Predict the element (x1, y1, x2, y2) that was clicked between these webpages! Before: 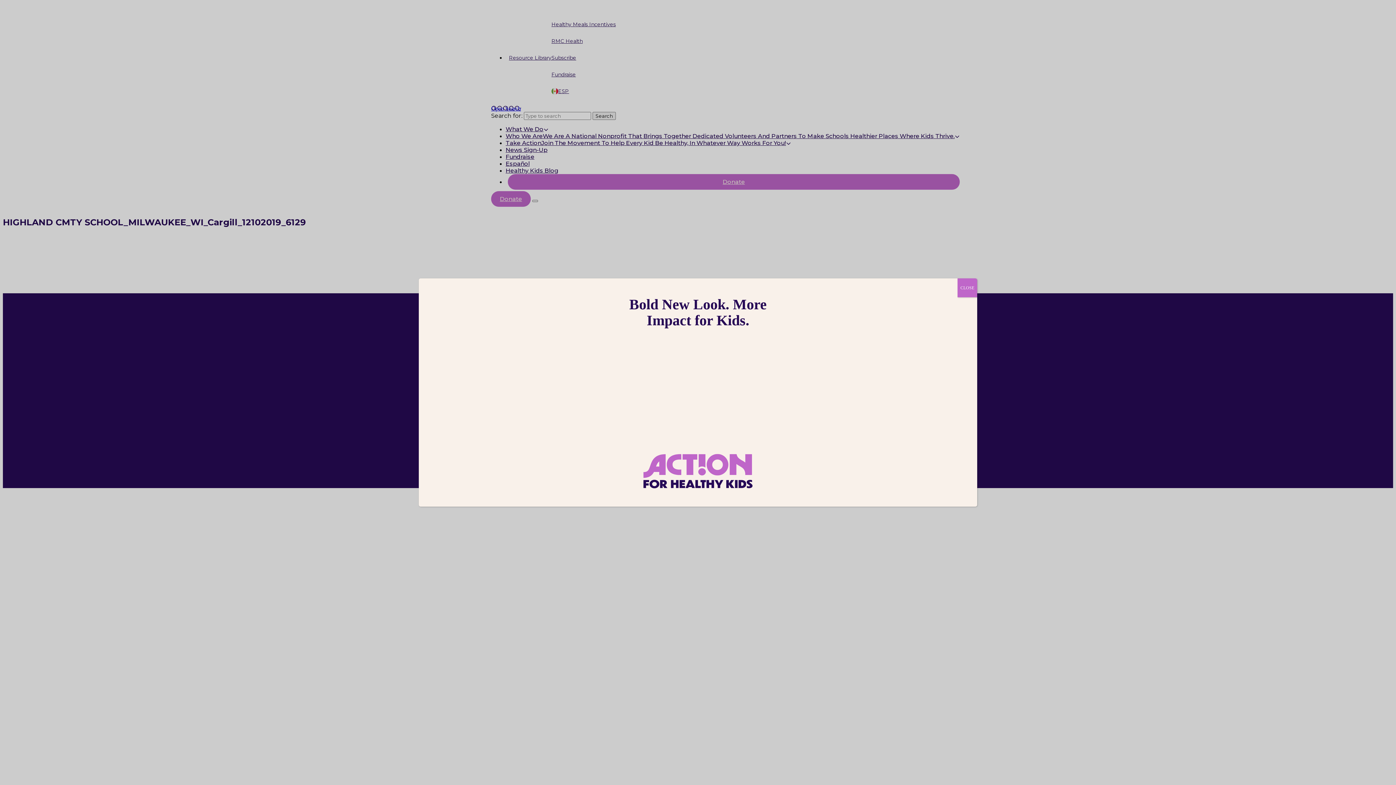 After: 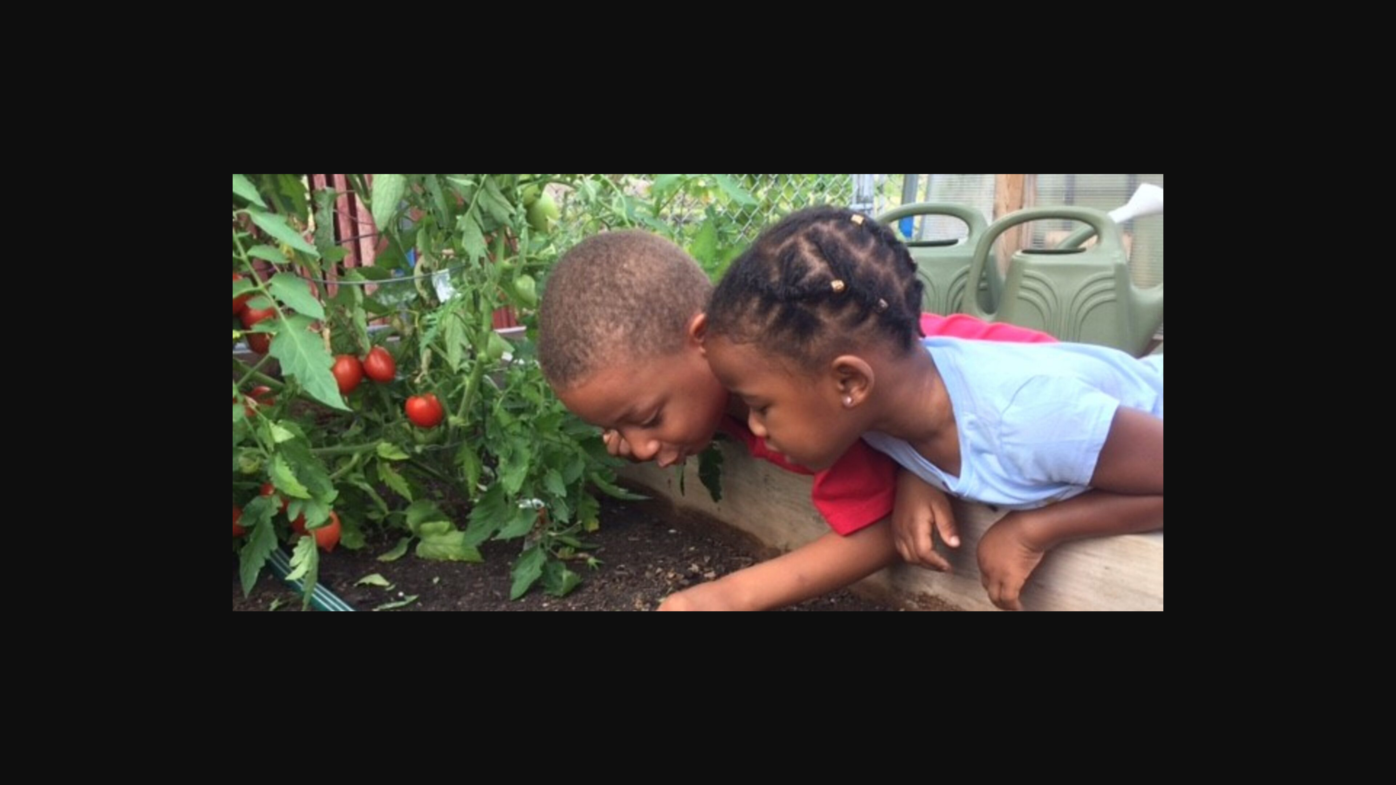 Action: bbox: (418, 441, 528, 447)